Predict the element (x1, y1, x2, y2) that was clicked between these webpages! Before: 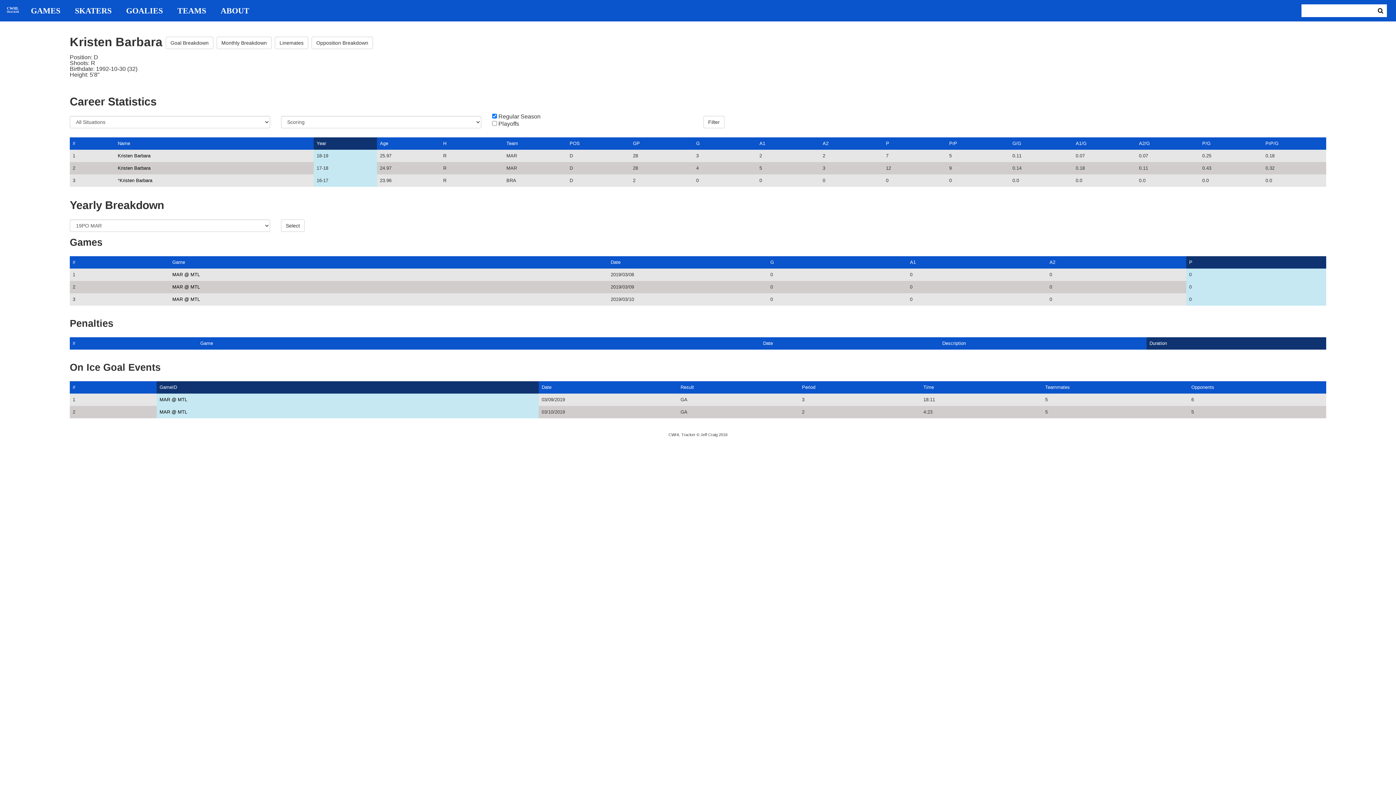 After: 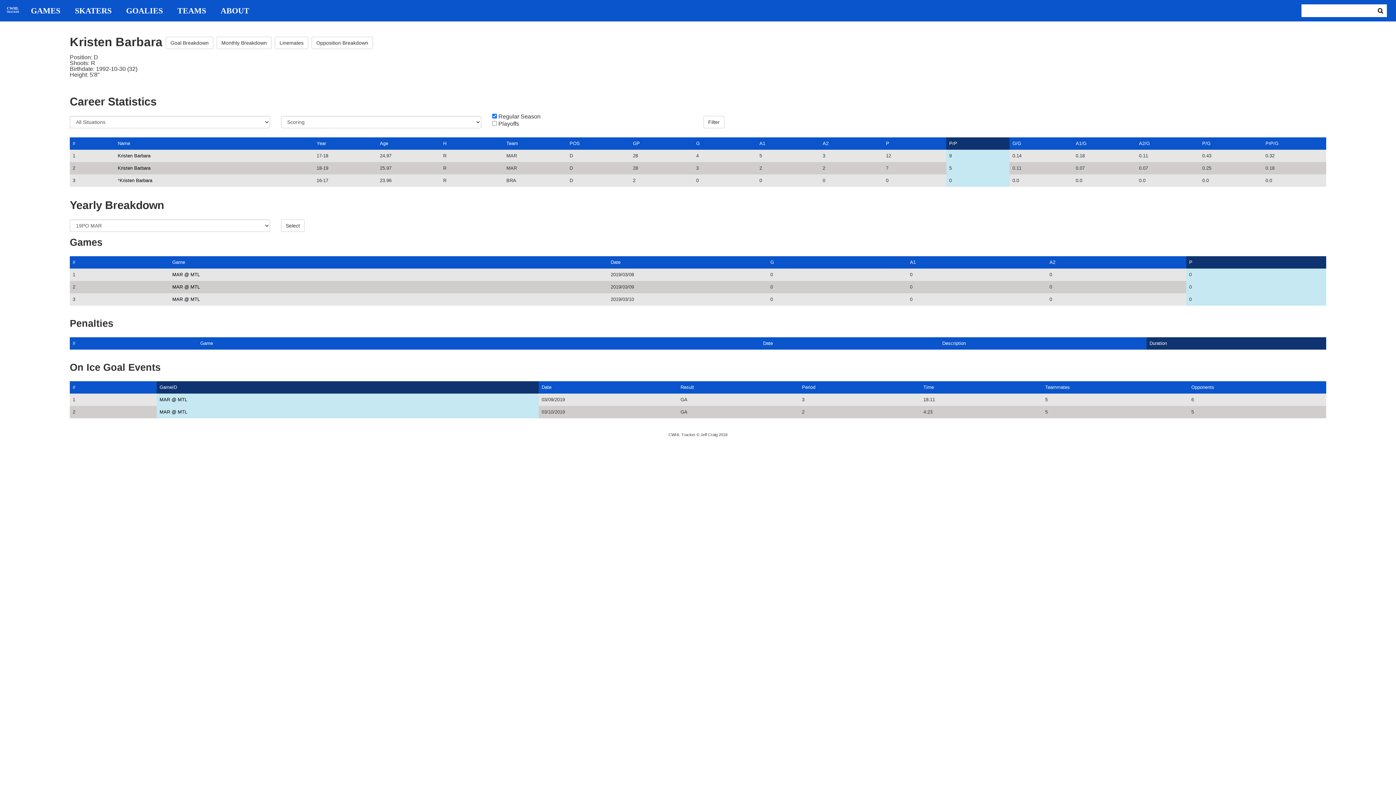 Action: bbox: (949, 140, 957, 146) label: PrP